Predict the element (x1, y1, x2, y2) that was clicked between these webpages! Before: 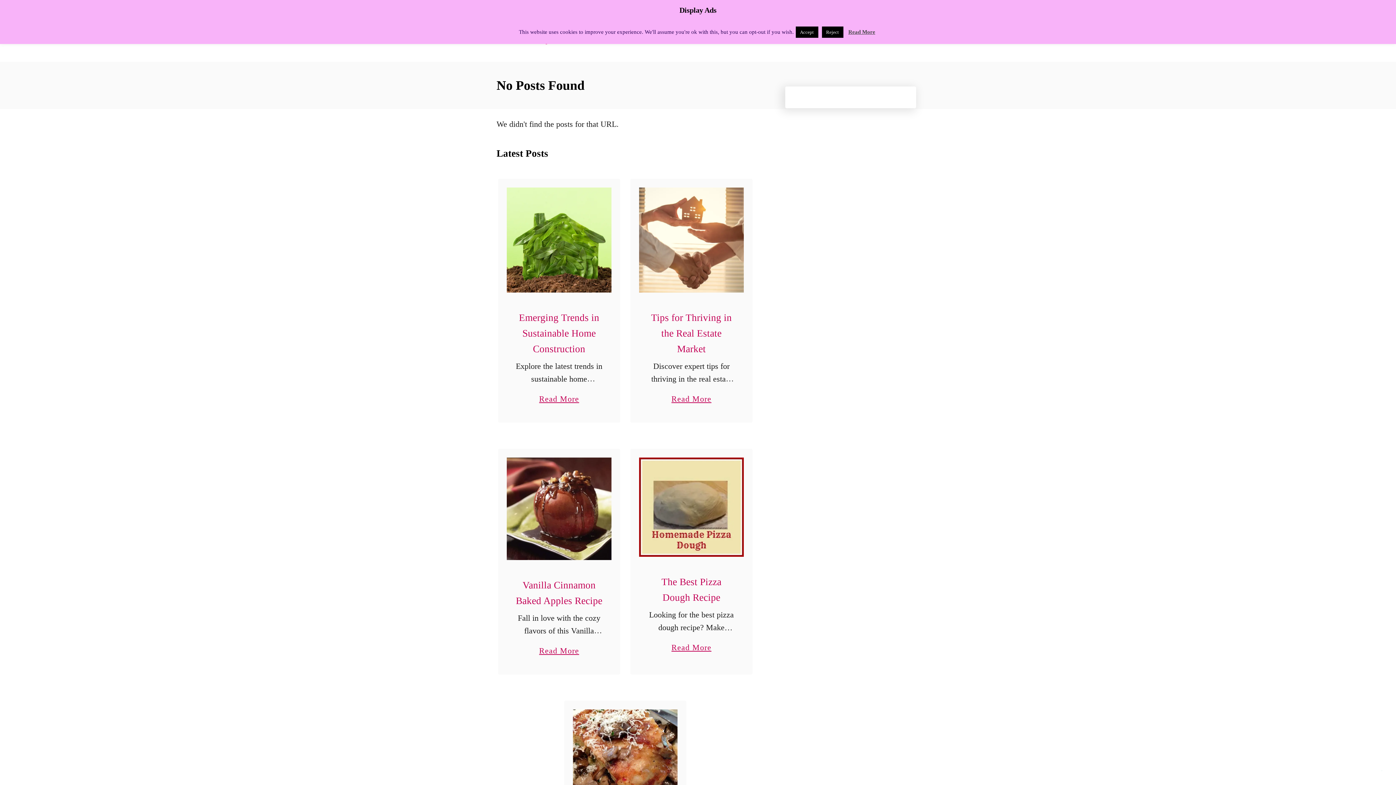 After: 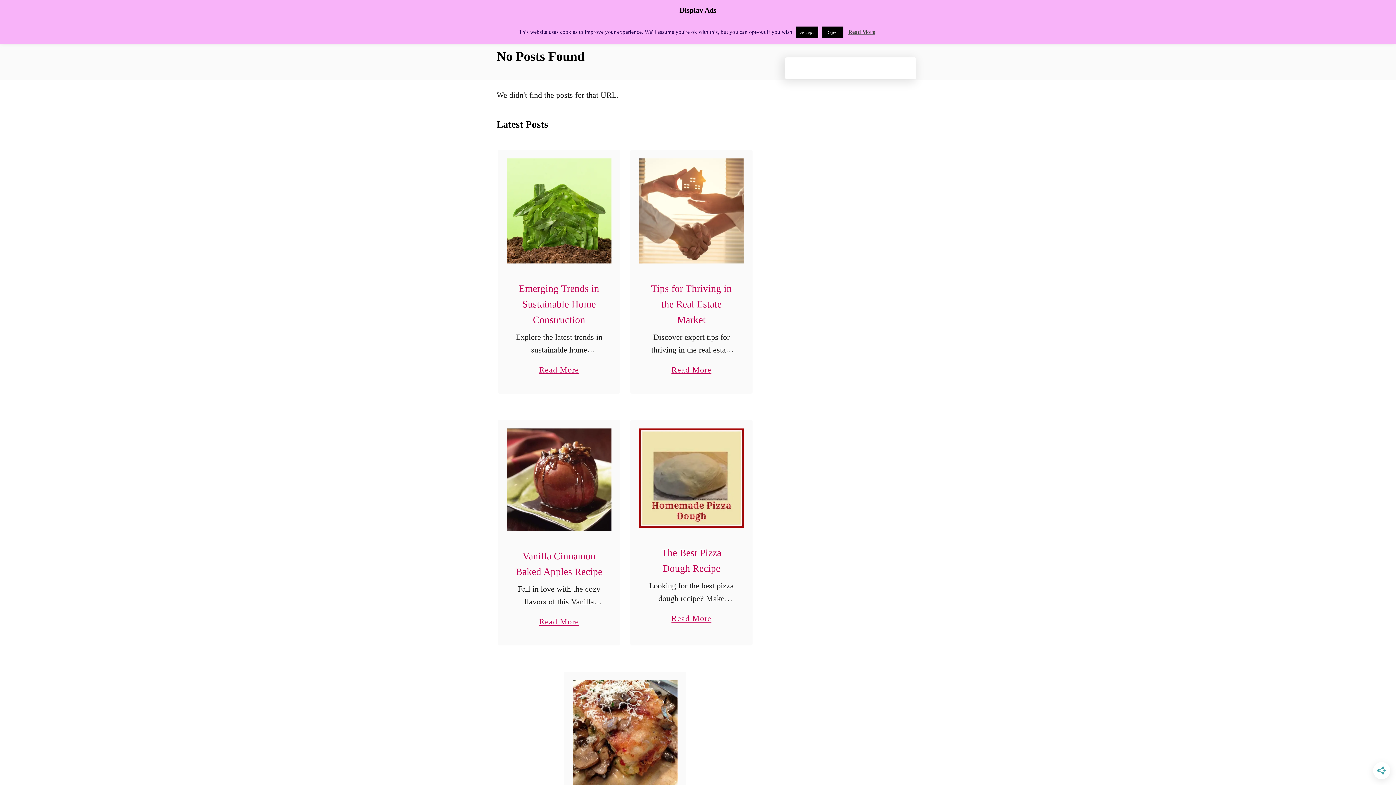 Action: bbox: (572, 709, 677, 814)